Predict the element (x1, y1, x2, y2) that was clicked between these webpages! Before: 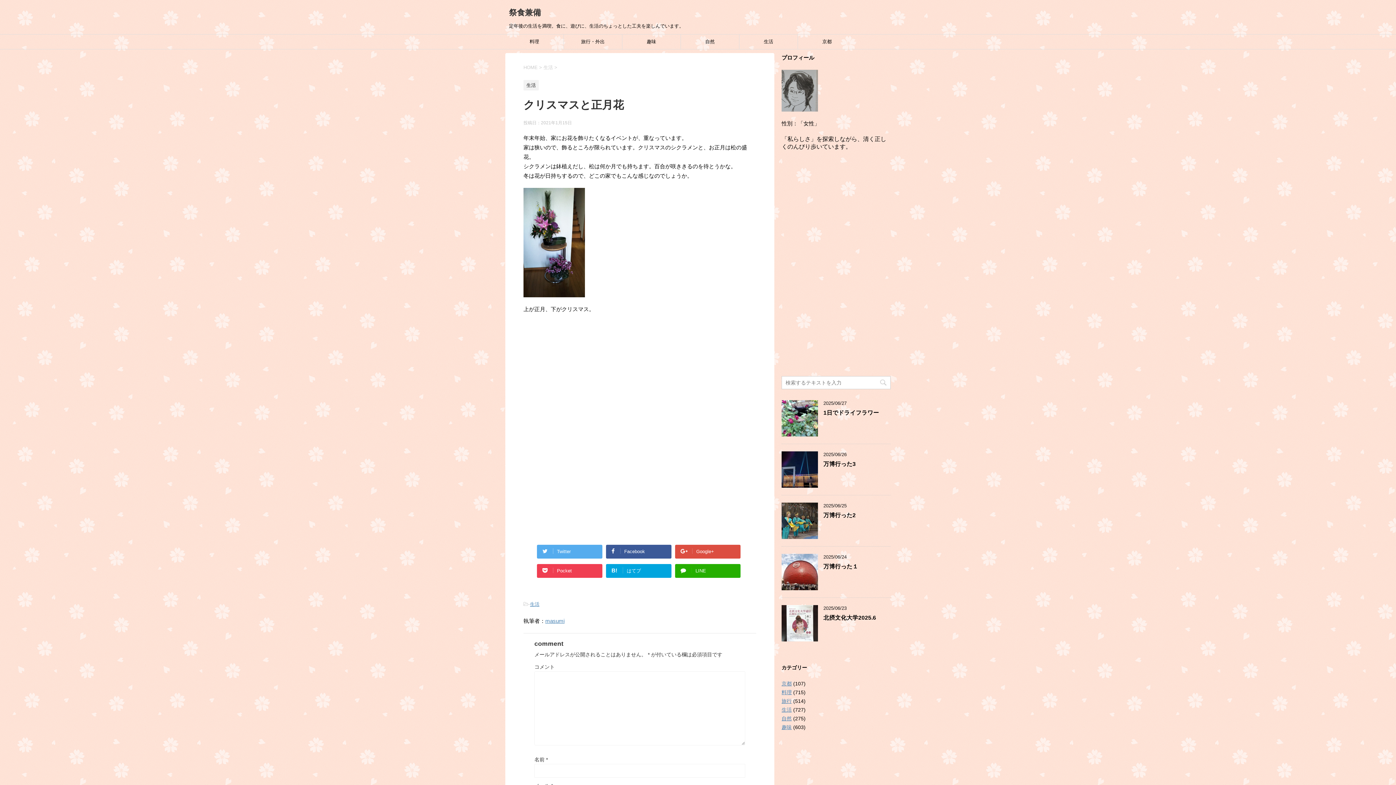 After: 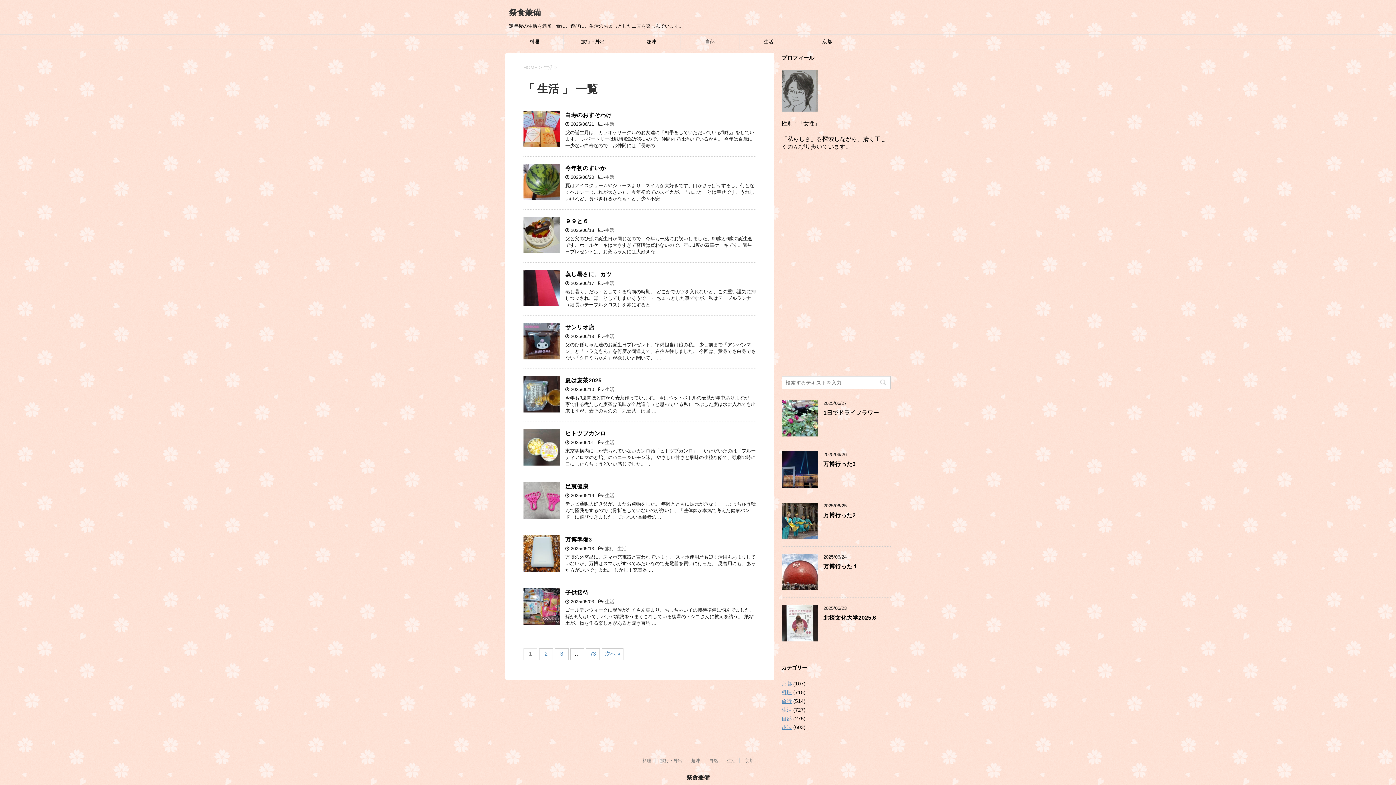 Action: label: 生活 bbox: (530, 601, 539, 607)